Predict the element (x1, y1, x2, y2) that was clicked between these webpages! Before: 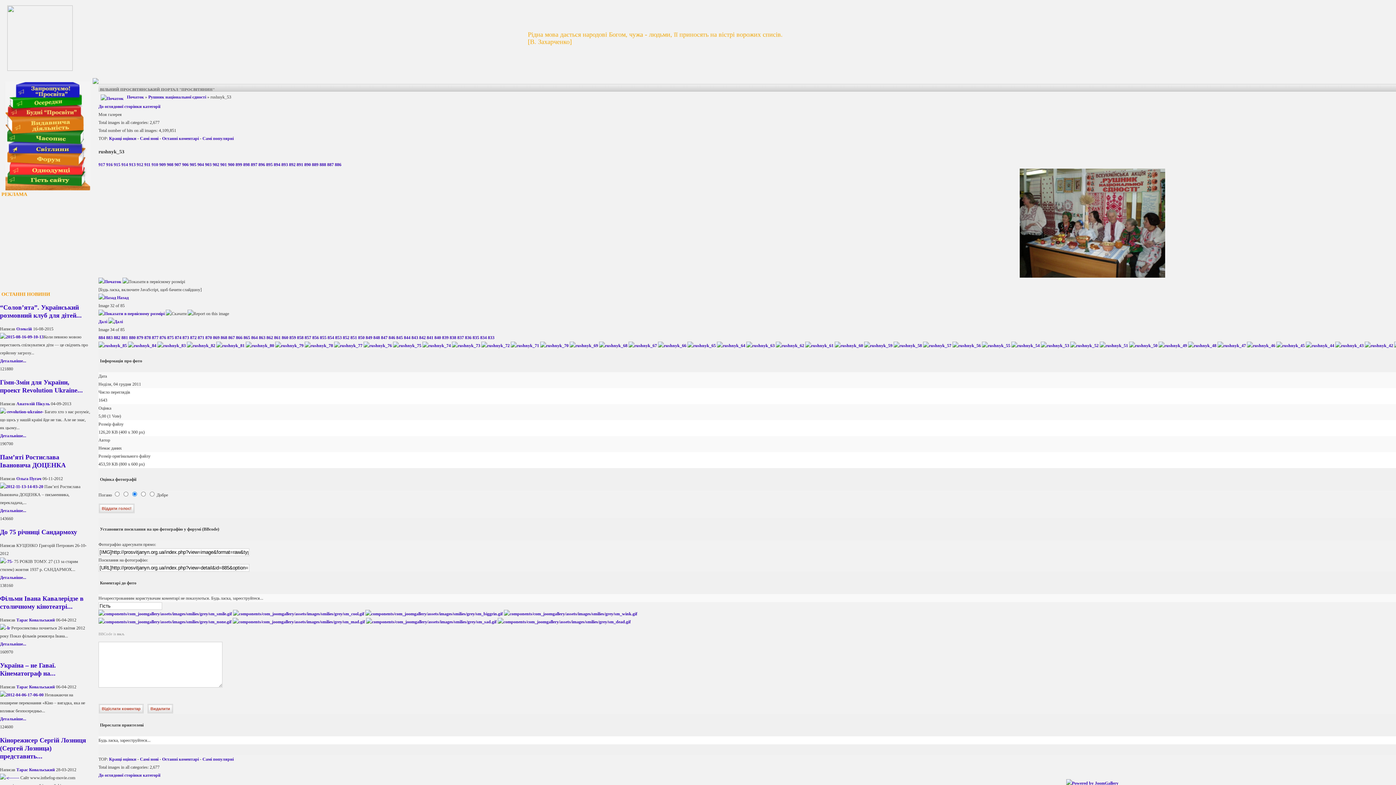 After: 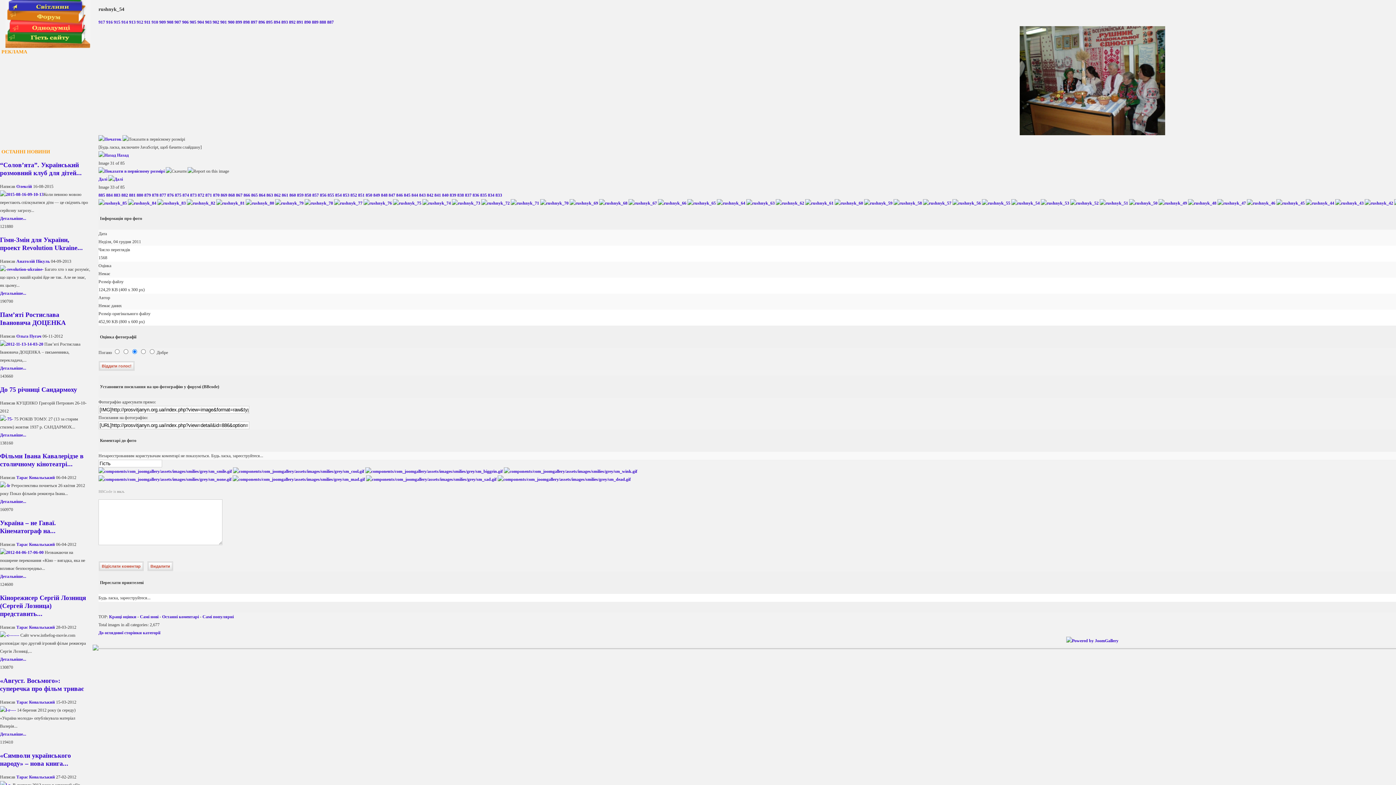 Action: bbox: (1011, 343, 1040, 348)